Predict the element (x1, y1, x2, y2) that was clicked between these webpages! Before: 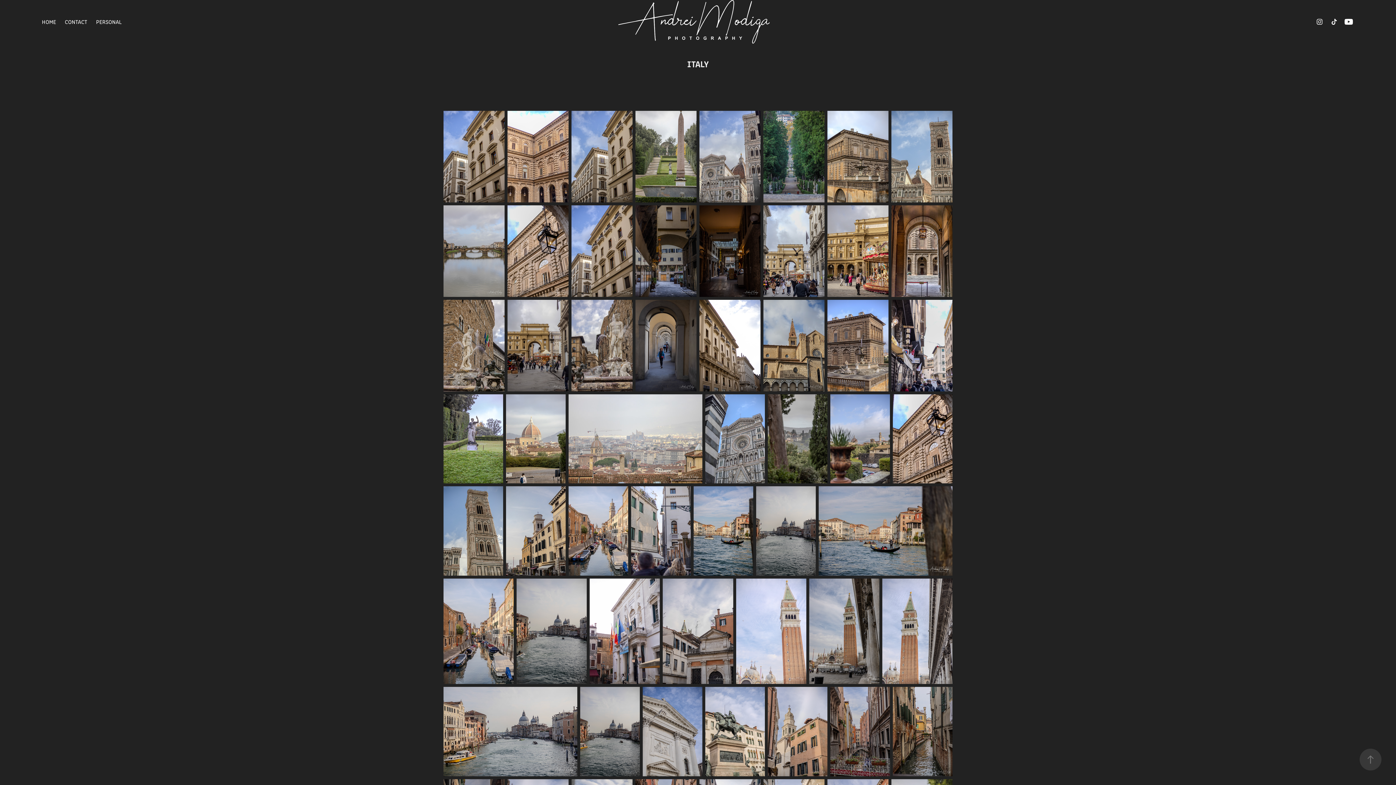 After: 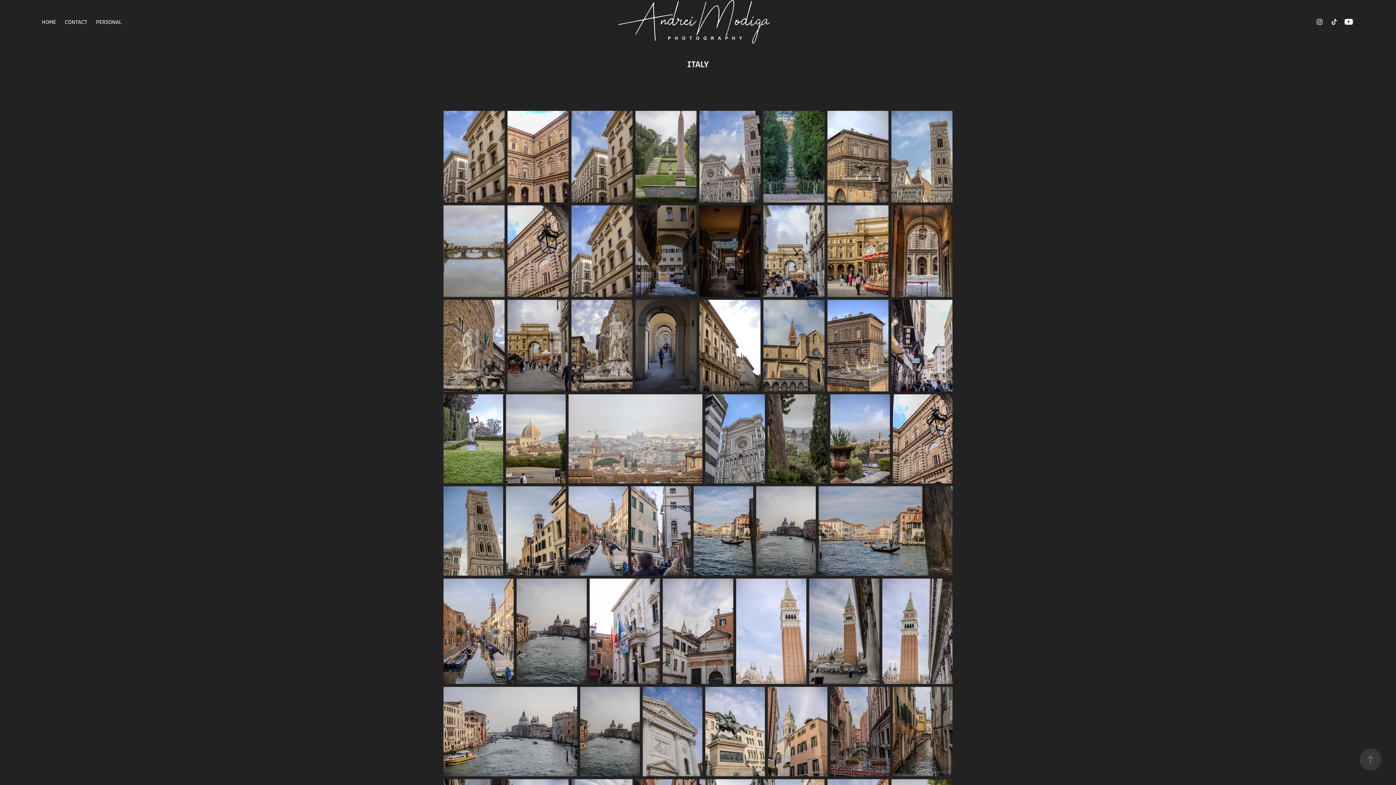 Action: bbox: (1314, 16, 1325, 27)